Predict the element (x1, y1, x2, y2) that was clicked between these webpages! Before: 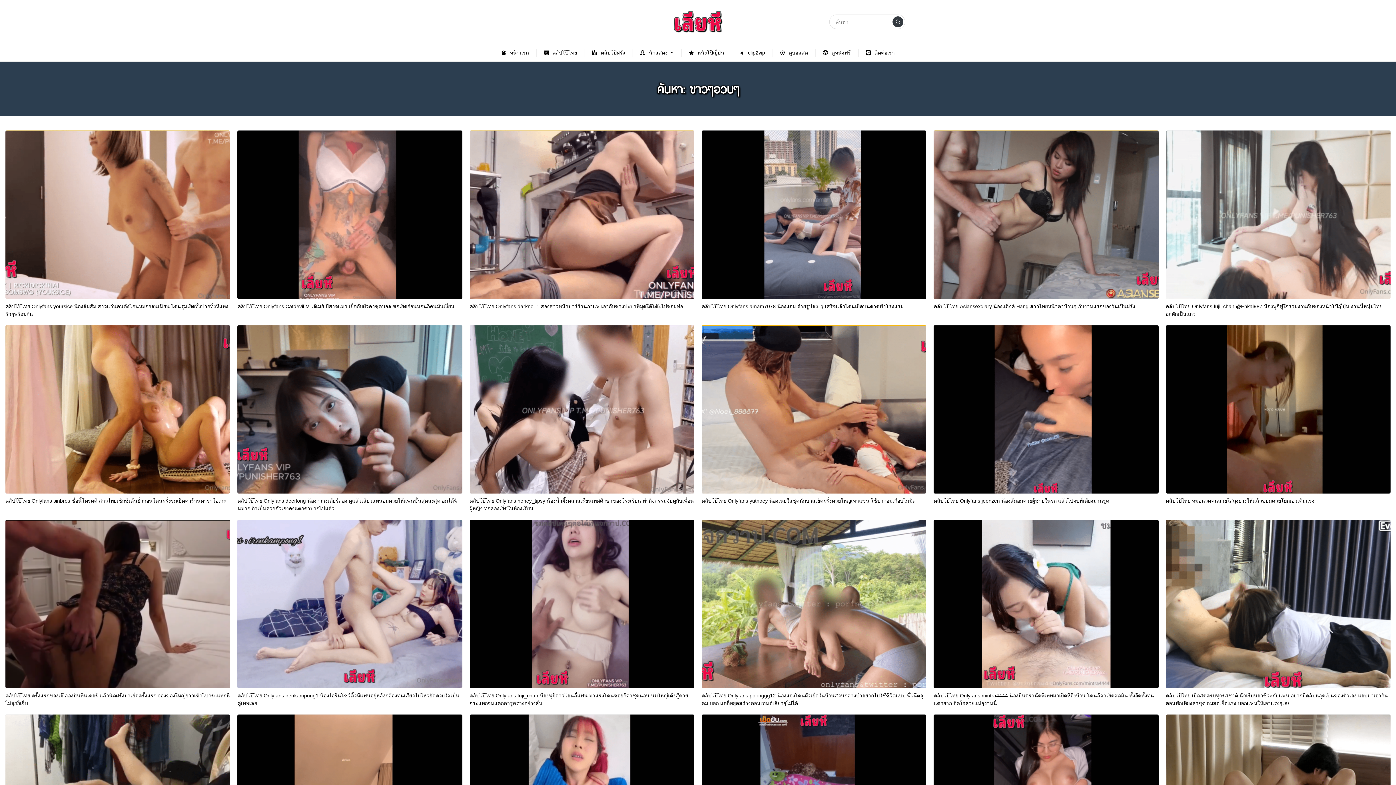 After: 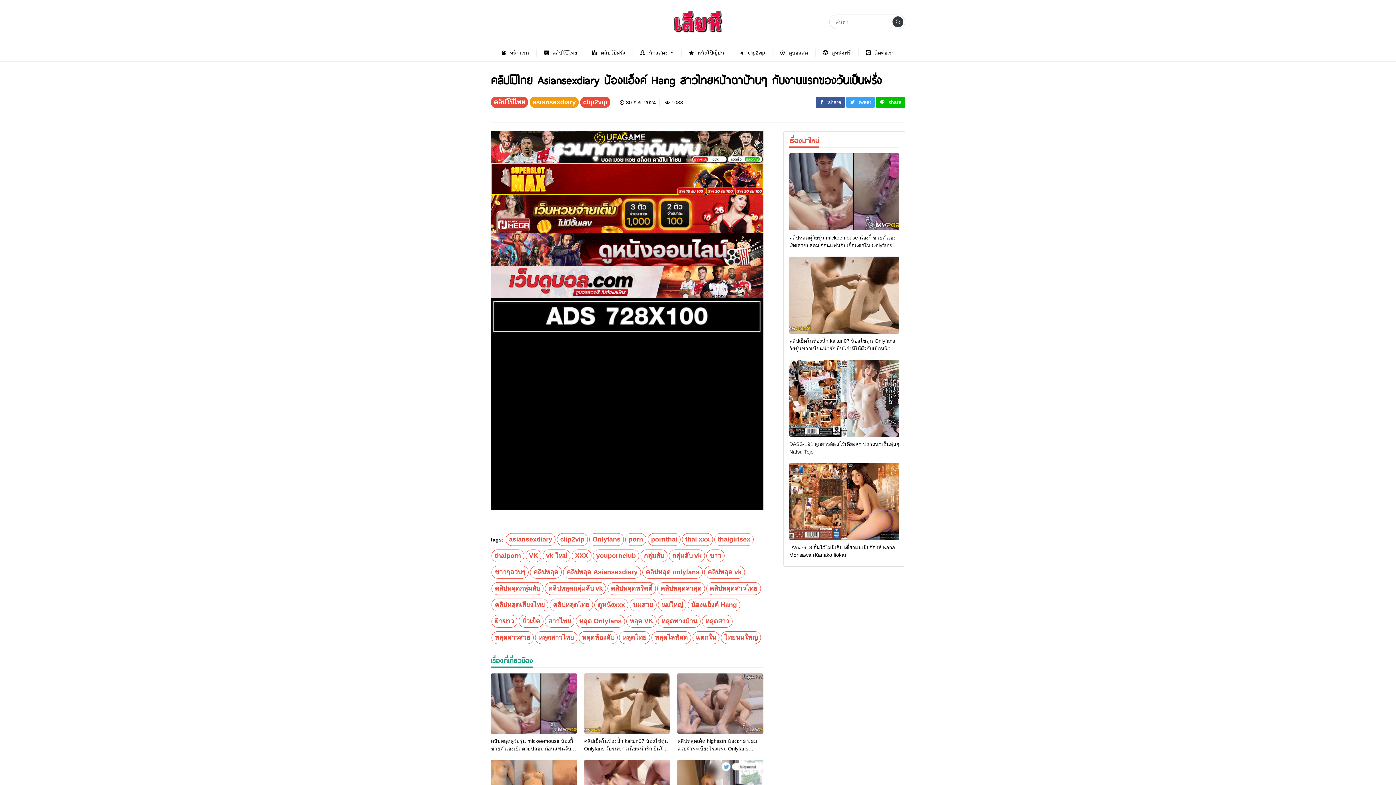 Action: label: คลิปโป๊ไทย Asiansexdiary น้องแฮ็งค์ Hang สาวไทยหน้าตาบ้านๆ กับงานแรกของวันเป็นฝรั่ง bbox: (933, 299, 1158, 310)